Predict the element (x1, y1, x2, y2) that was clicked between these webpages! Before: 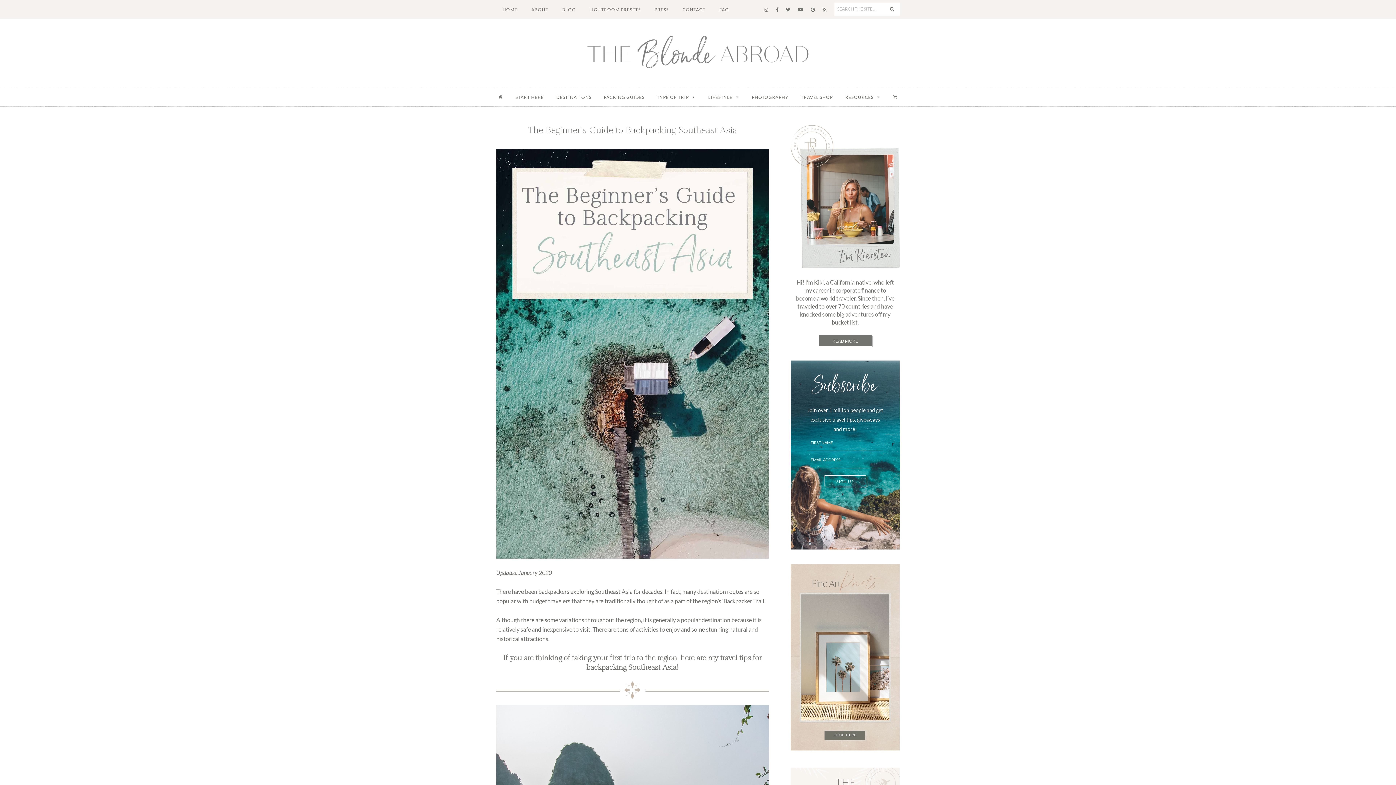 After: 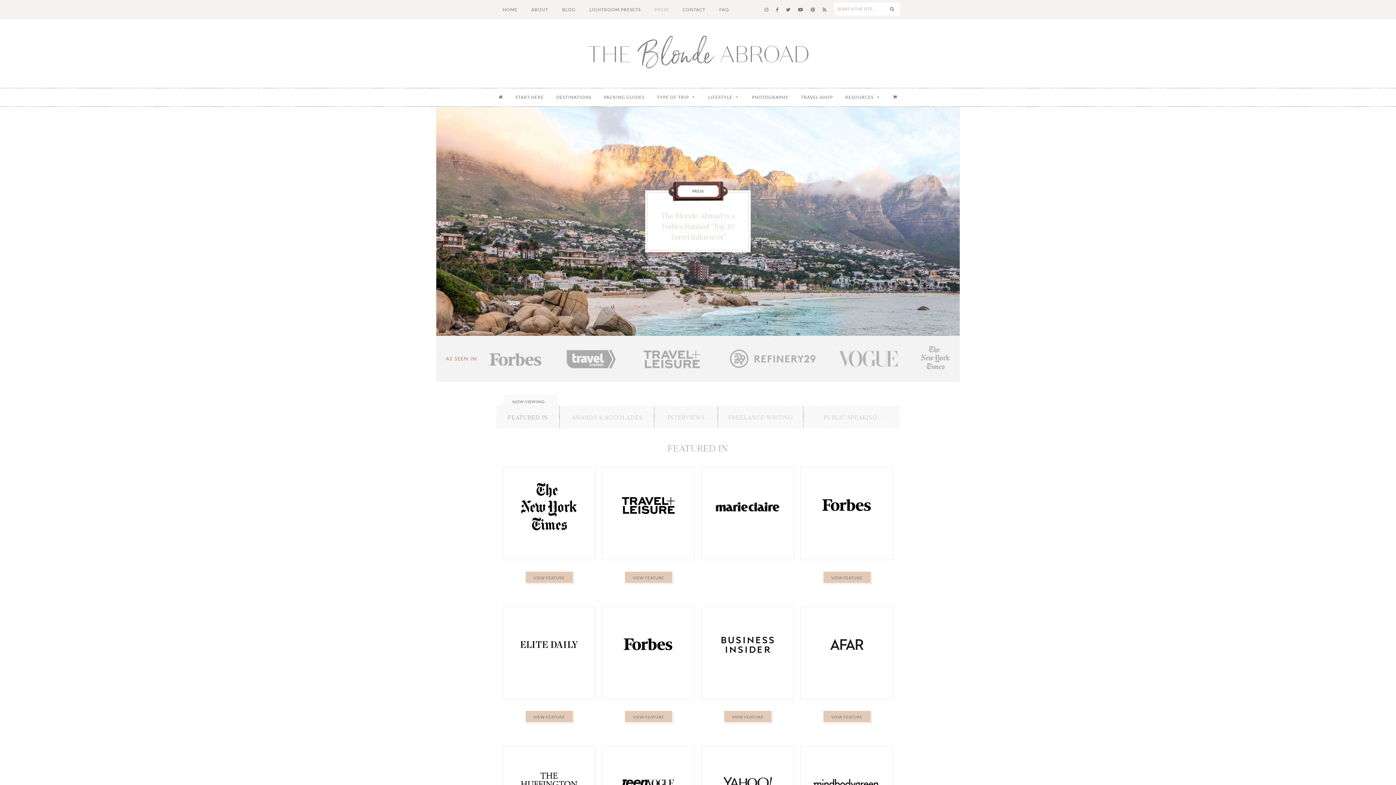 Action: bbox: (648, 0, 675, 19) label: PRESS